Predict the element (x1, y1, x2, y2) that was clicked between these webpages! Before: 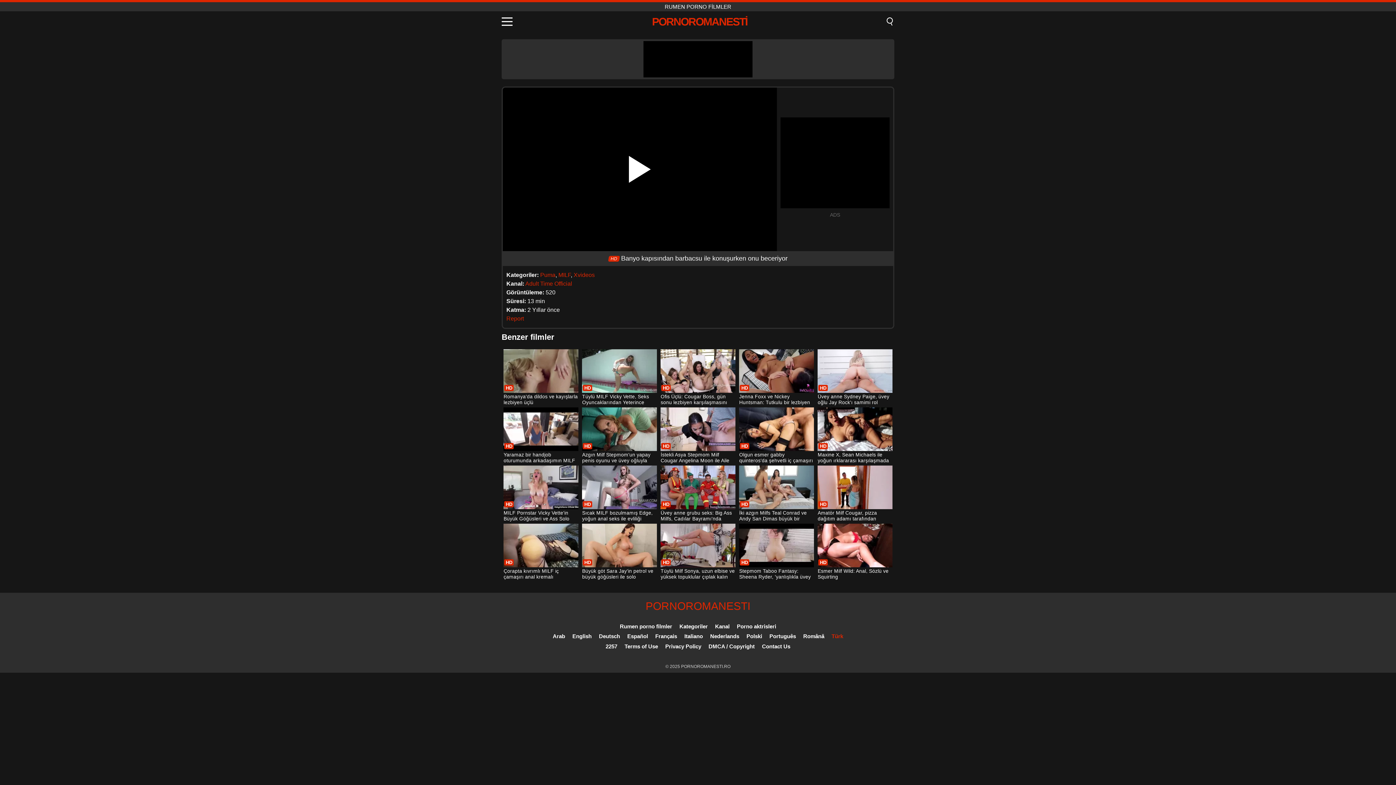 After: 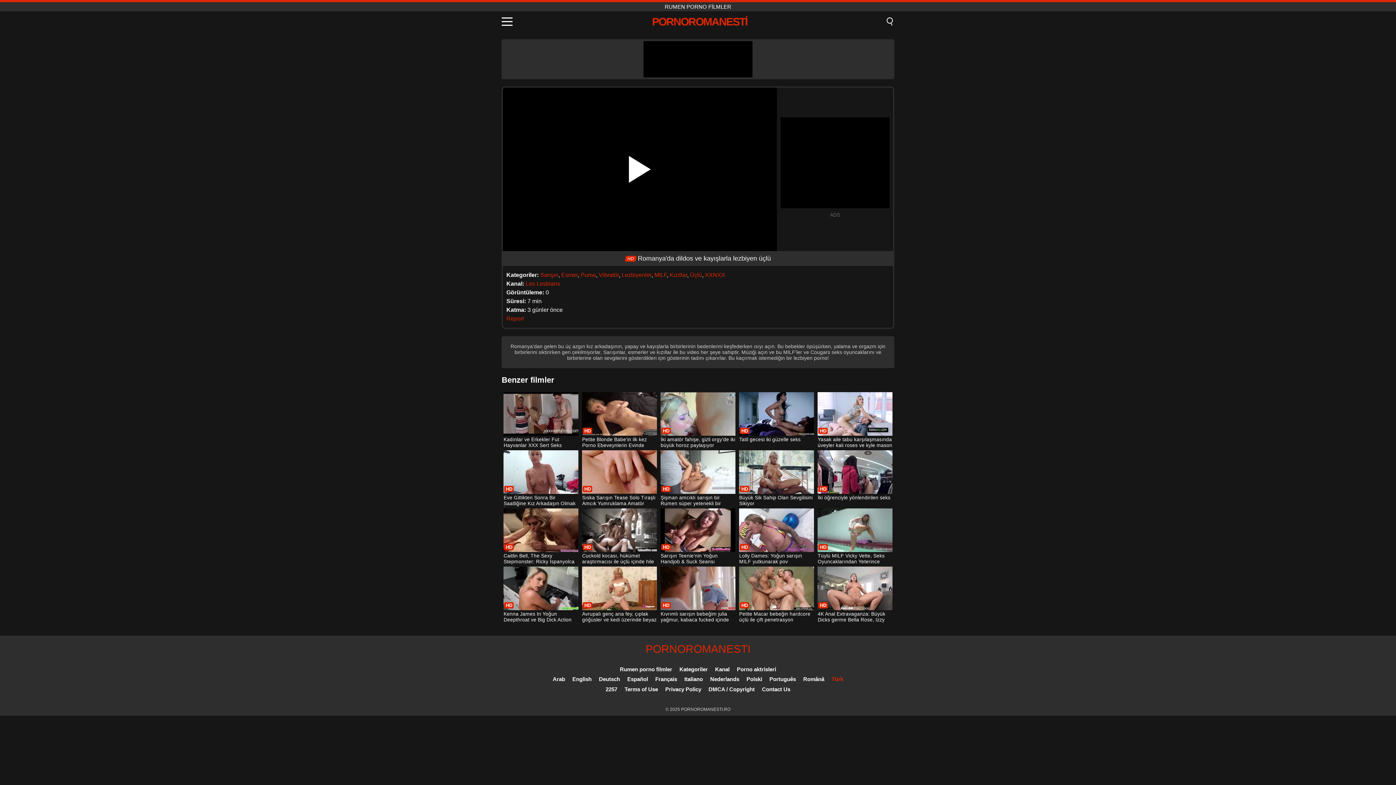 Action: bbox: (503, 349, 578, 406) label: Romanya'da dildos ve kayışlarla lezbiyen üçlü